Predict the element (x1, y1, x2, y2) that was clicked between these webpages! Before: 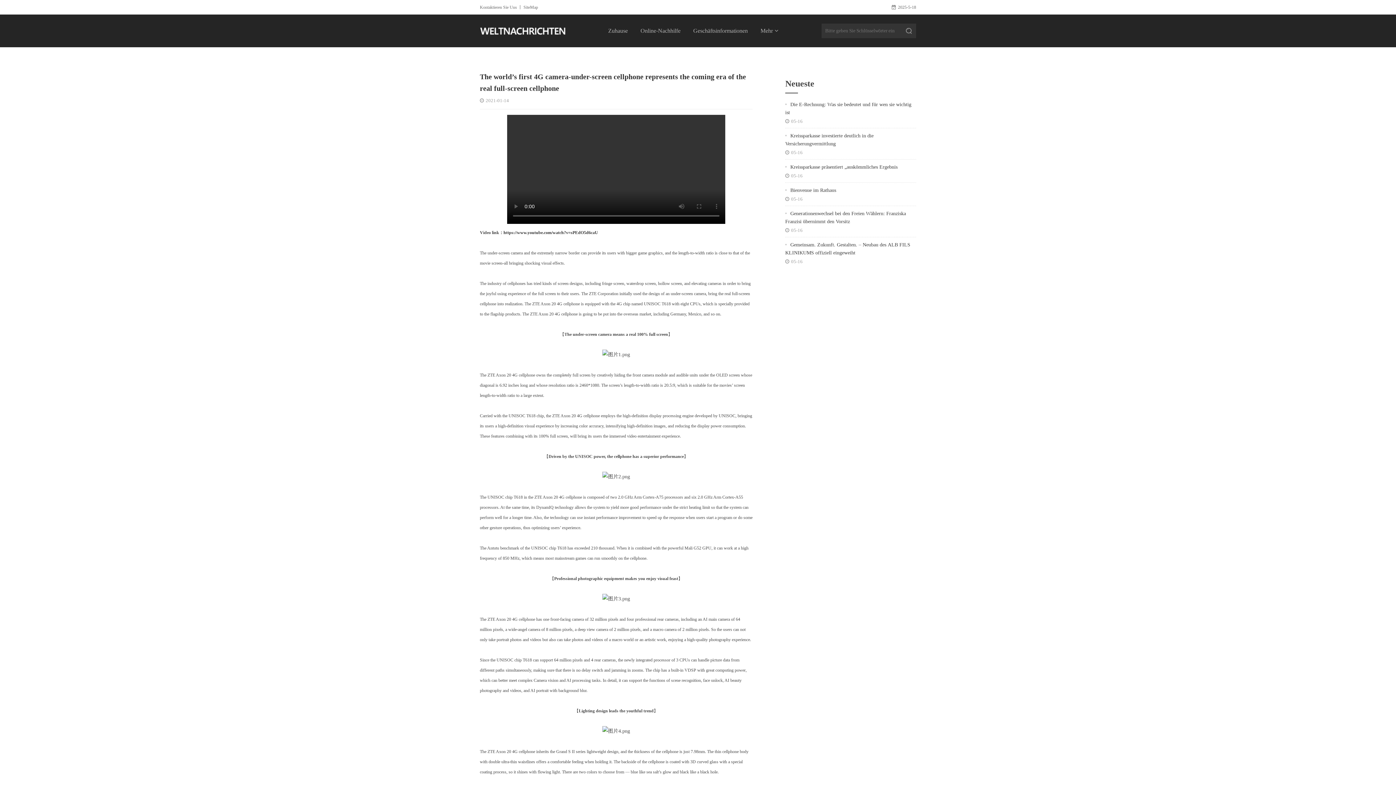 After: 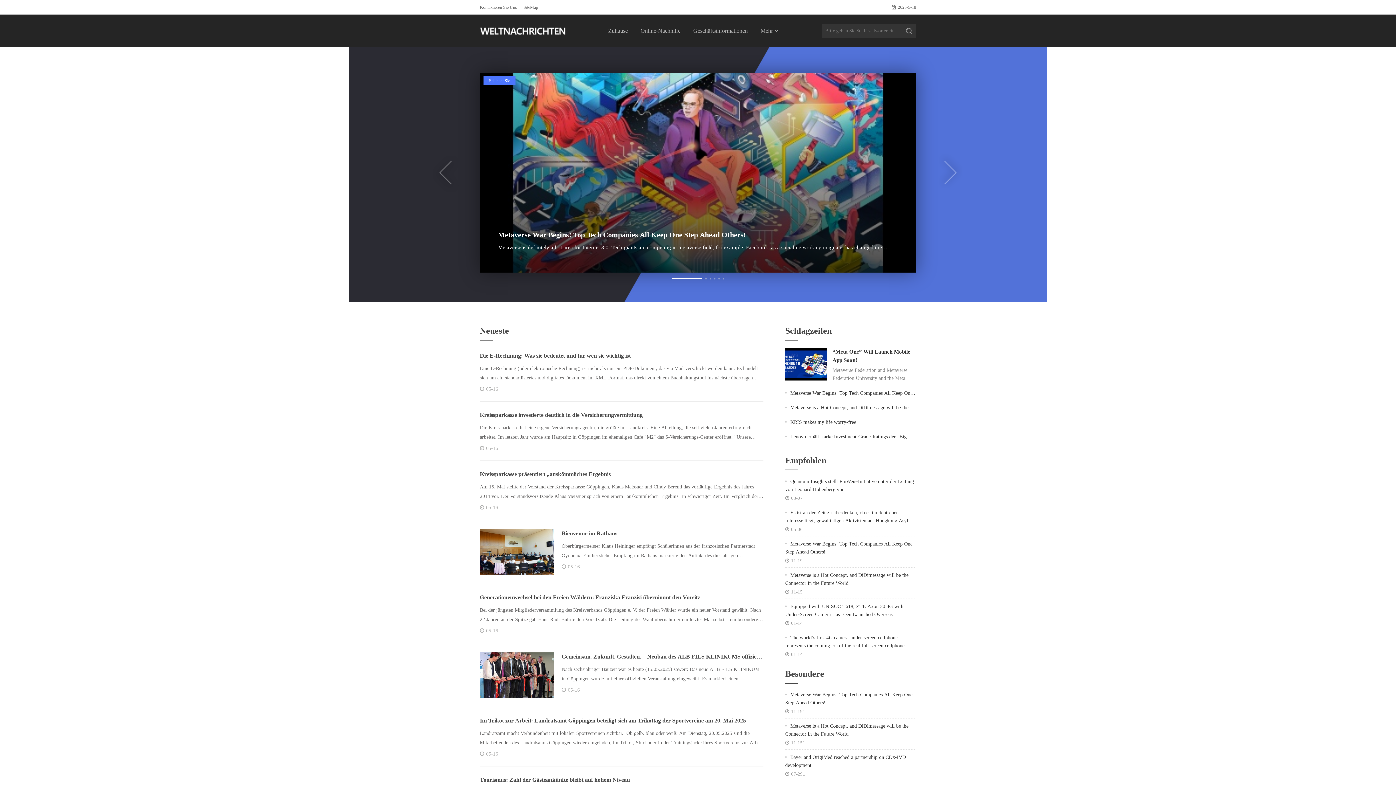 Action: bbox: (608, 27, 628, 33) label: Zuhause